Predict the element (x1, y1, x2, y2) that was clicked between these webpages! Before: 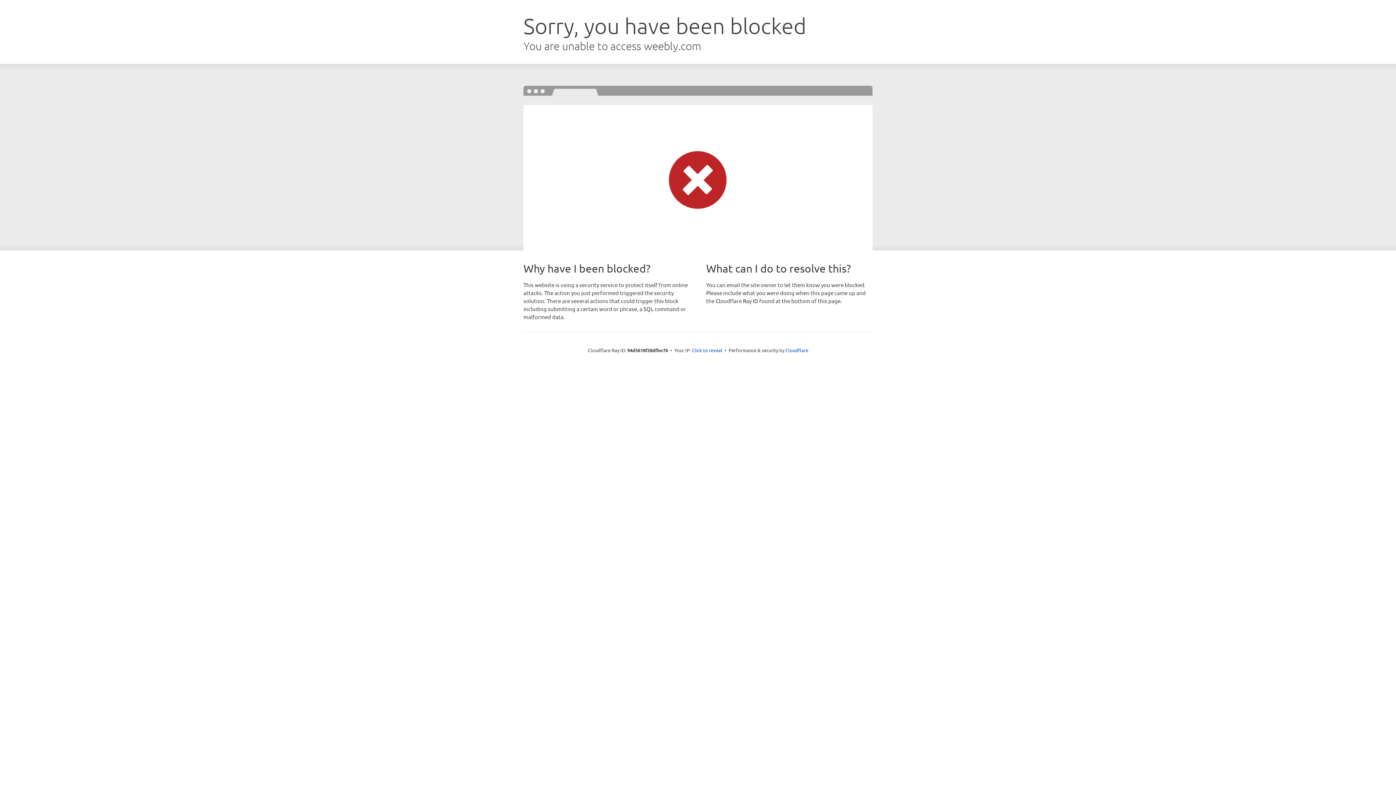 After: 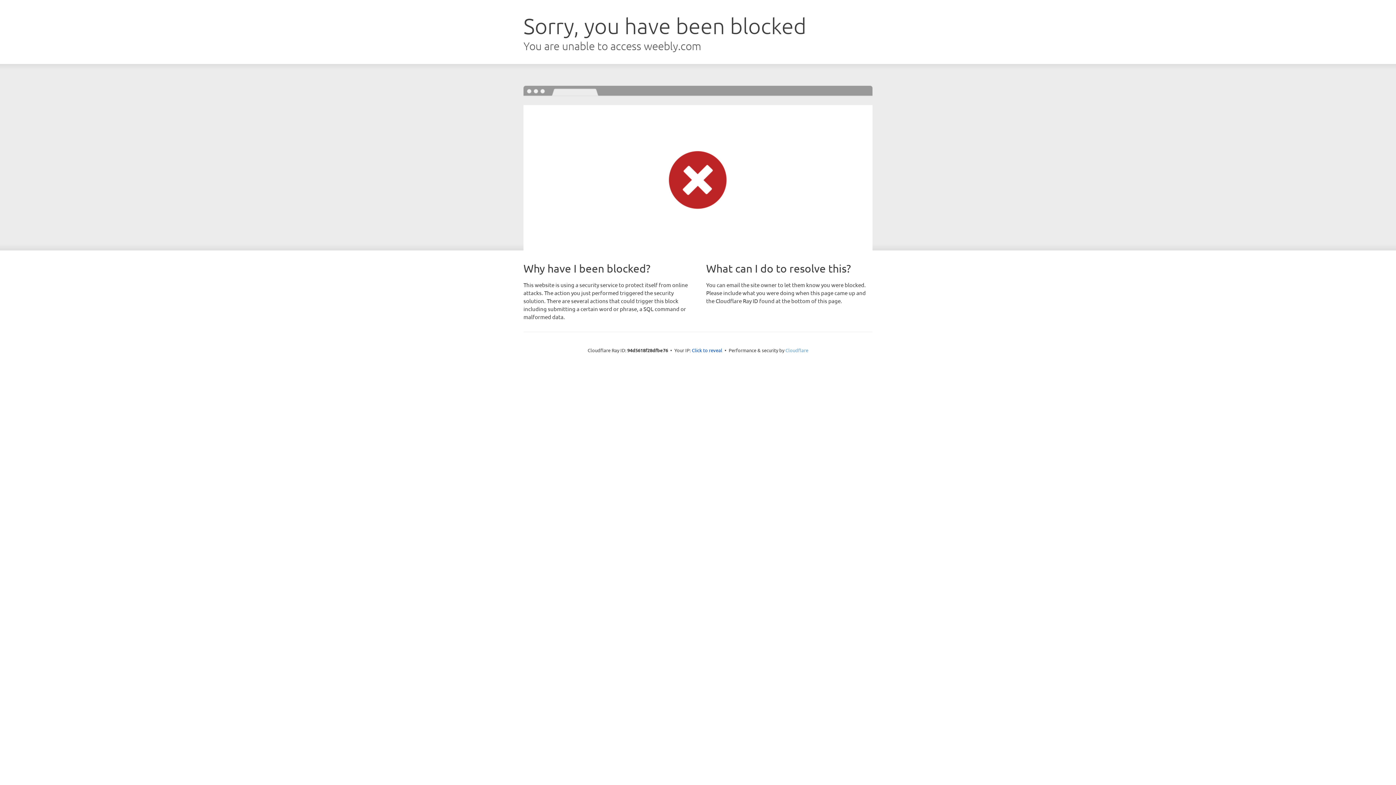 Action: label: Cloudflare bbox: (785, 347, 808, 353)